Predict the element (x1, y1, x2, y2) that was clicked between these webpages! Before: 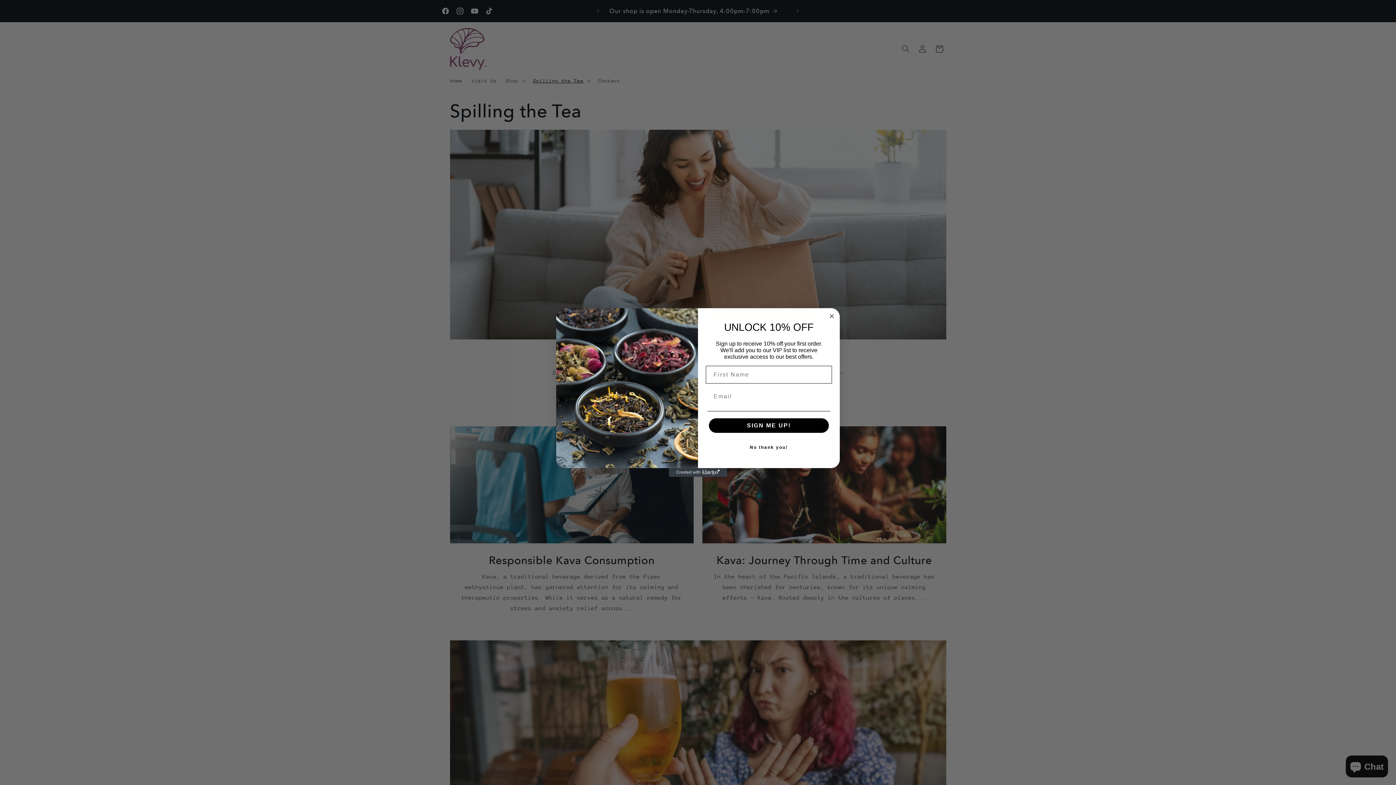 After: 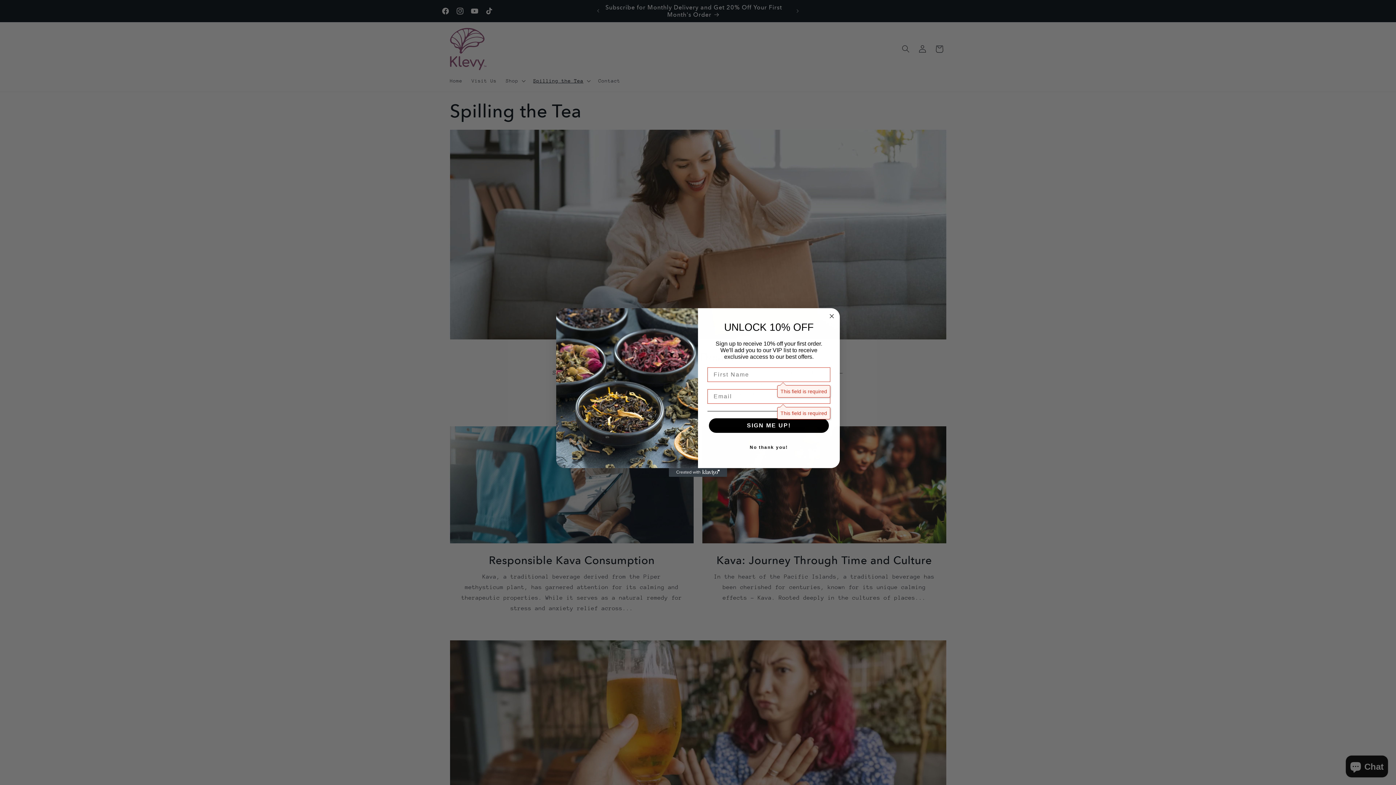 Action: label: SIGN ME UP! bbox: (709, 418, 829, 433)